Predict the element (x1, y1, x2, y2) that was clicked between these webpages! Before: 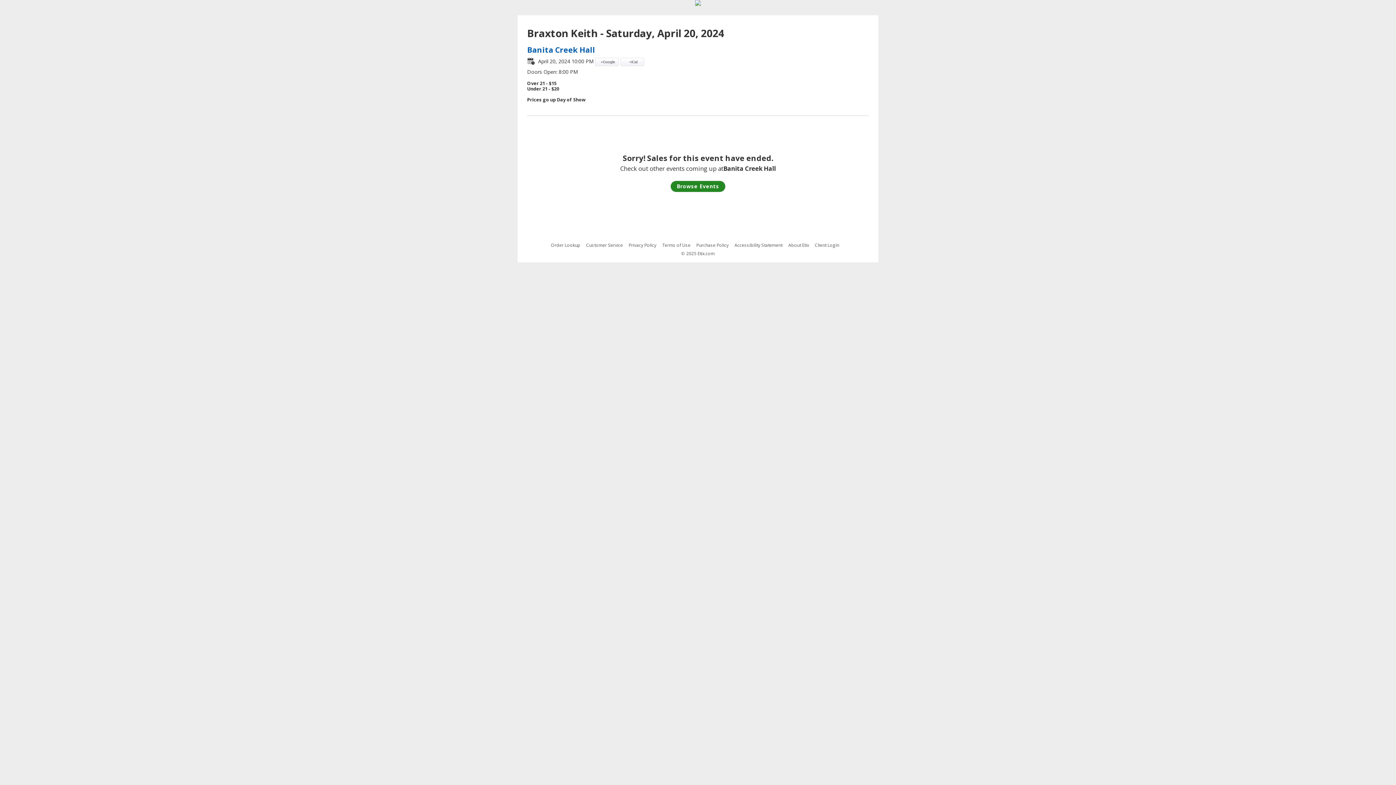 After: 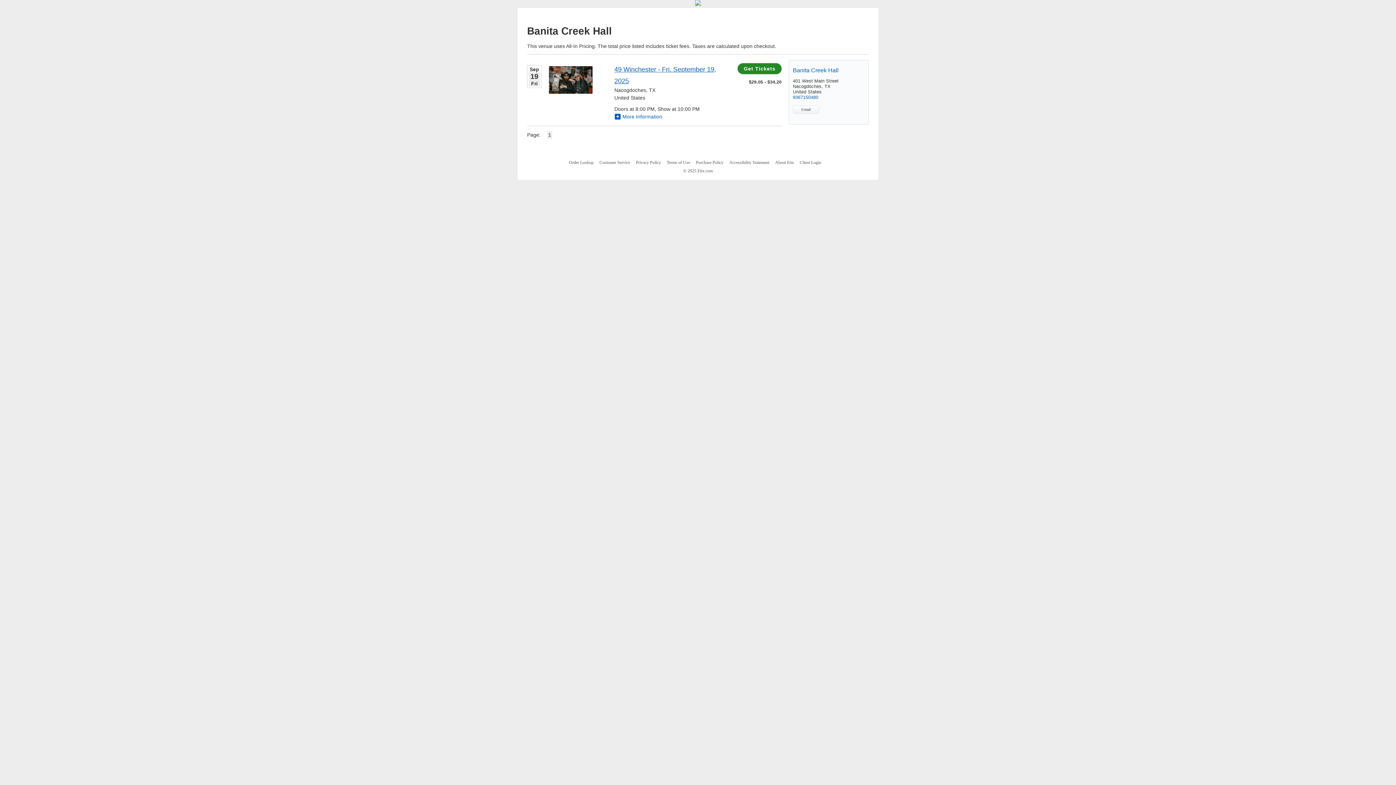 Action: bbox: (527, 44, 595, 54) label: Banita Creek Hall